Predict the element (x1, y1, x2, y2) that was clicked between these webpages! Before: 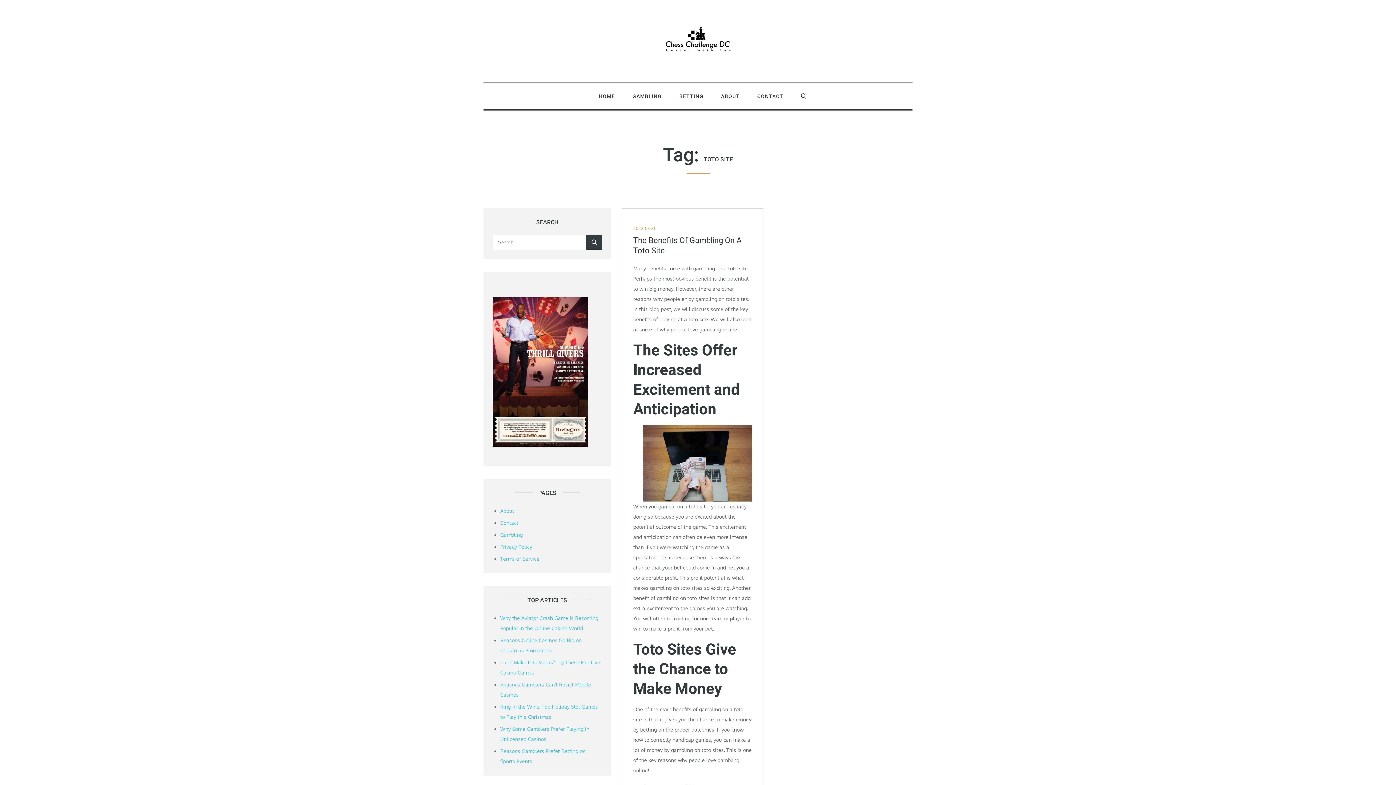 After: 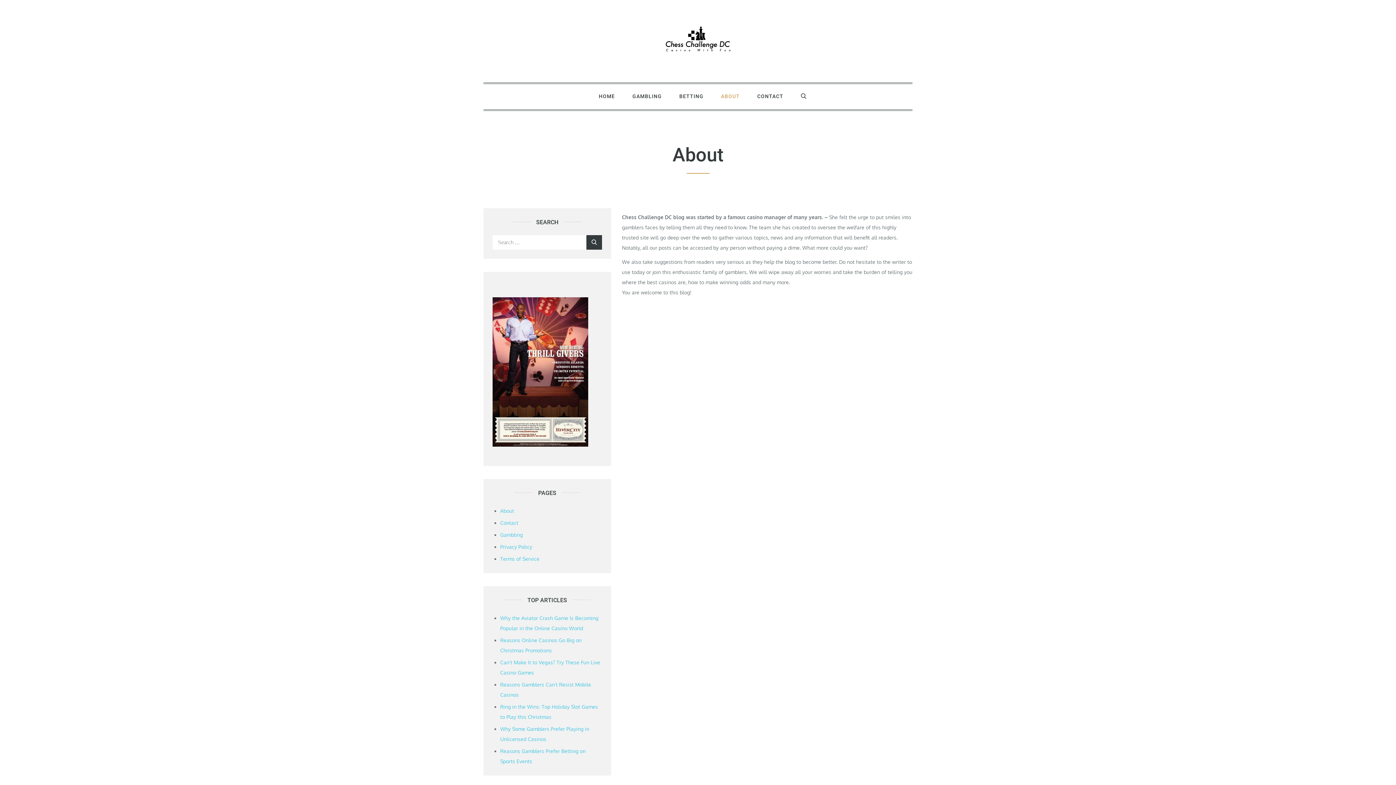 Action: label: About bbox: (500, 507, 514, 514)